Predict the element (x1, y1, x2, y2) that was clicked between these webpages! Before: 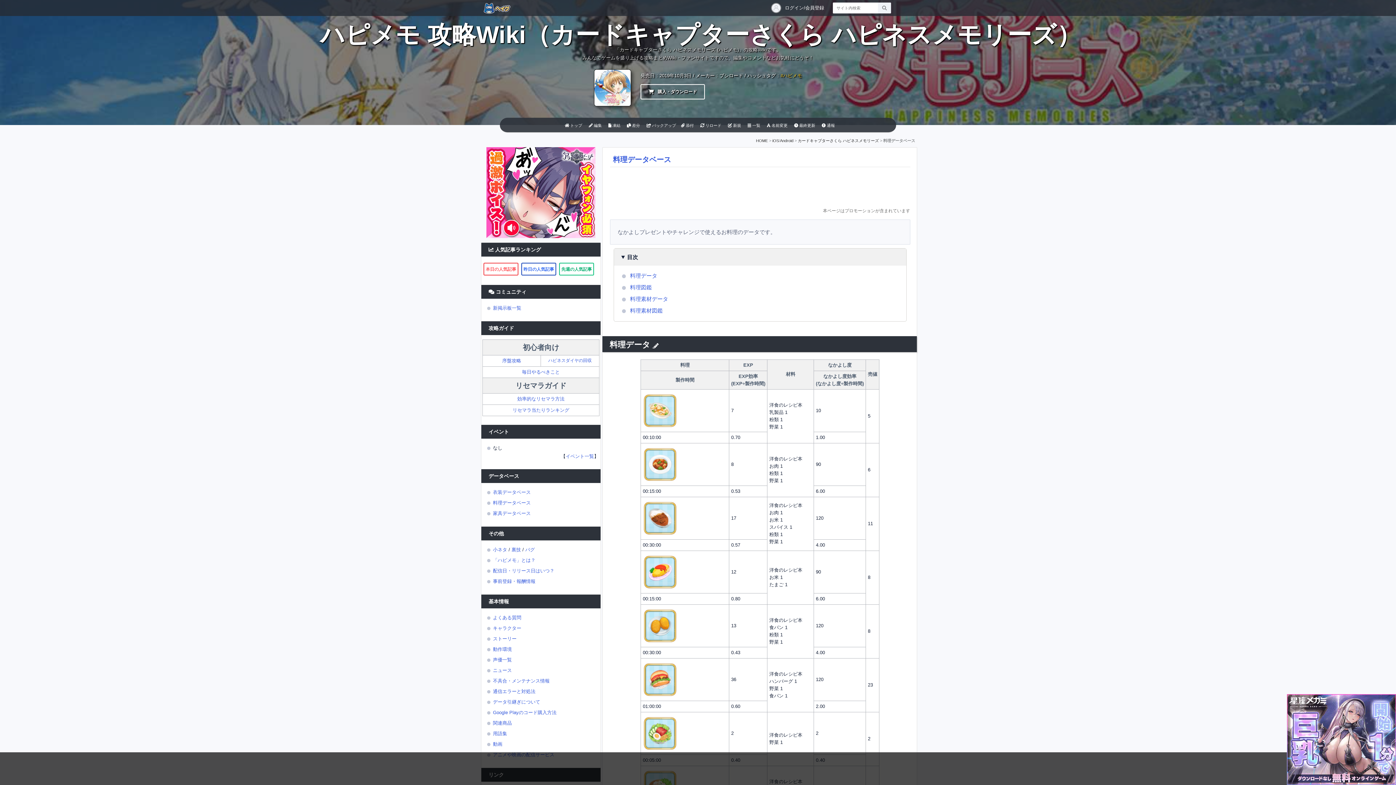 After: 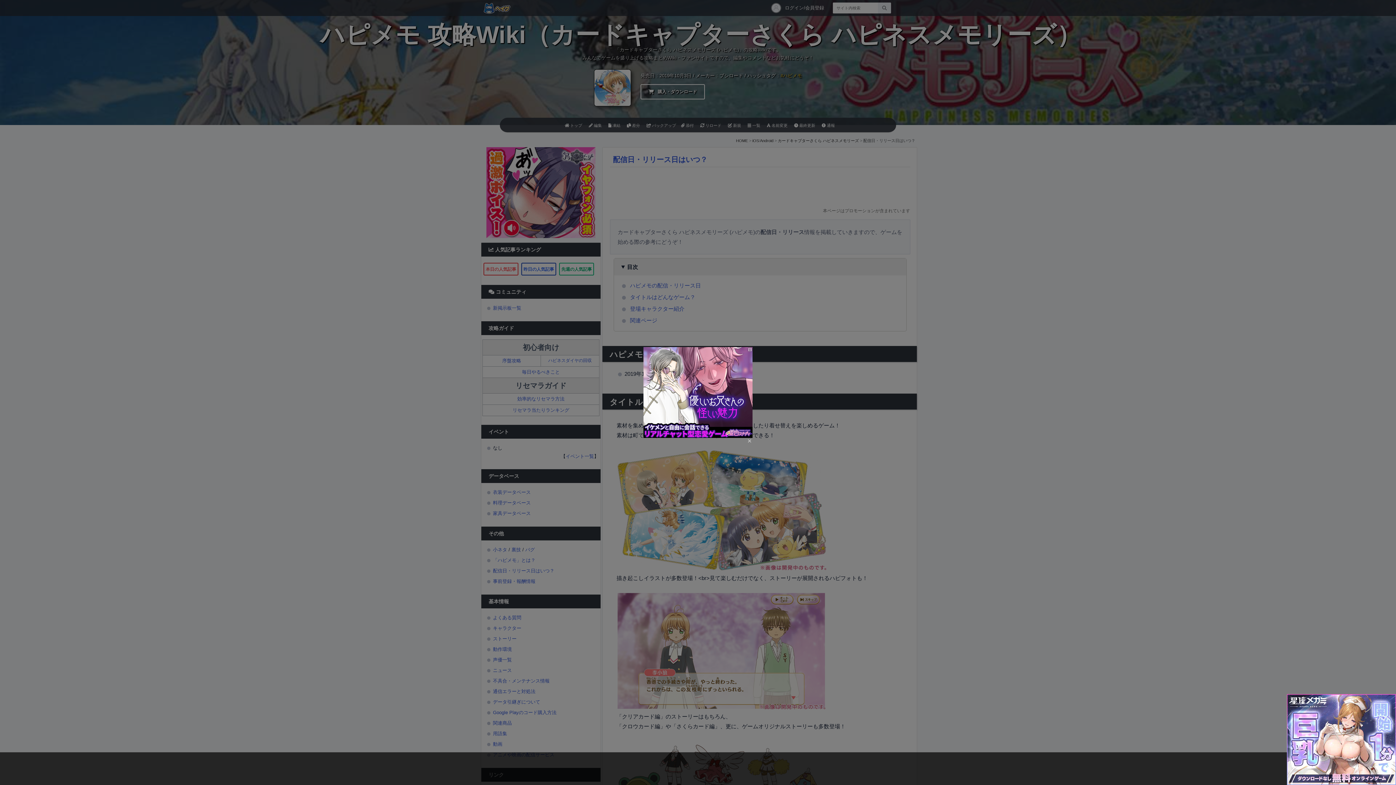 Action: bbox: (493, 568, 554, 573) label: 配信日・リリース日はいつ？